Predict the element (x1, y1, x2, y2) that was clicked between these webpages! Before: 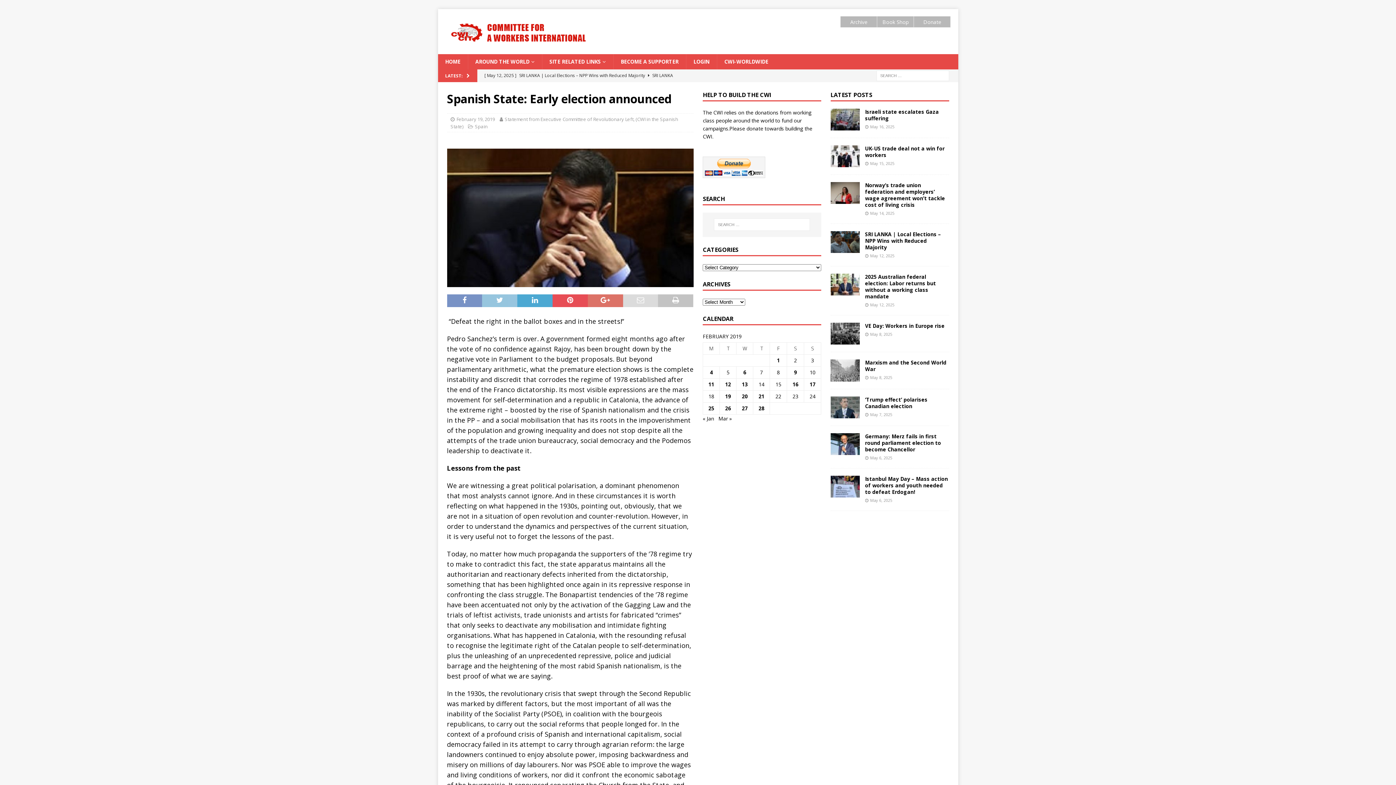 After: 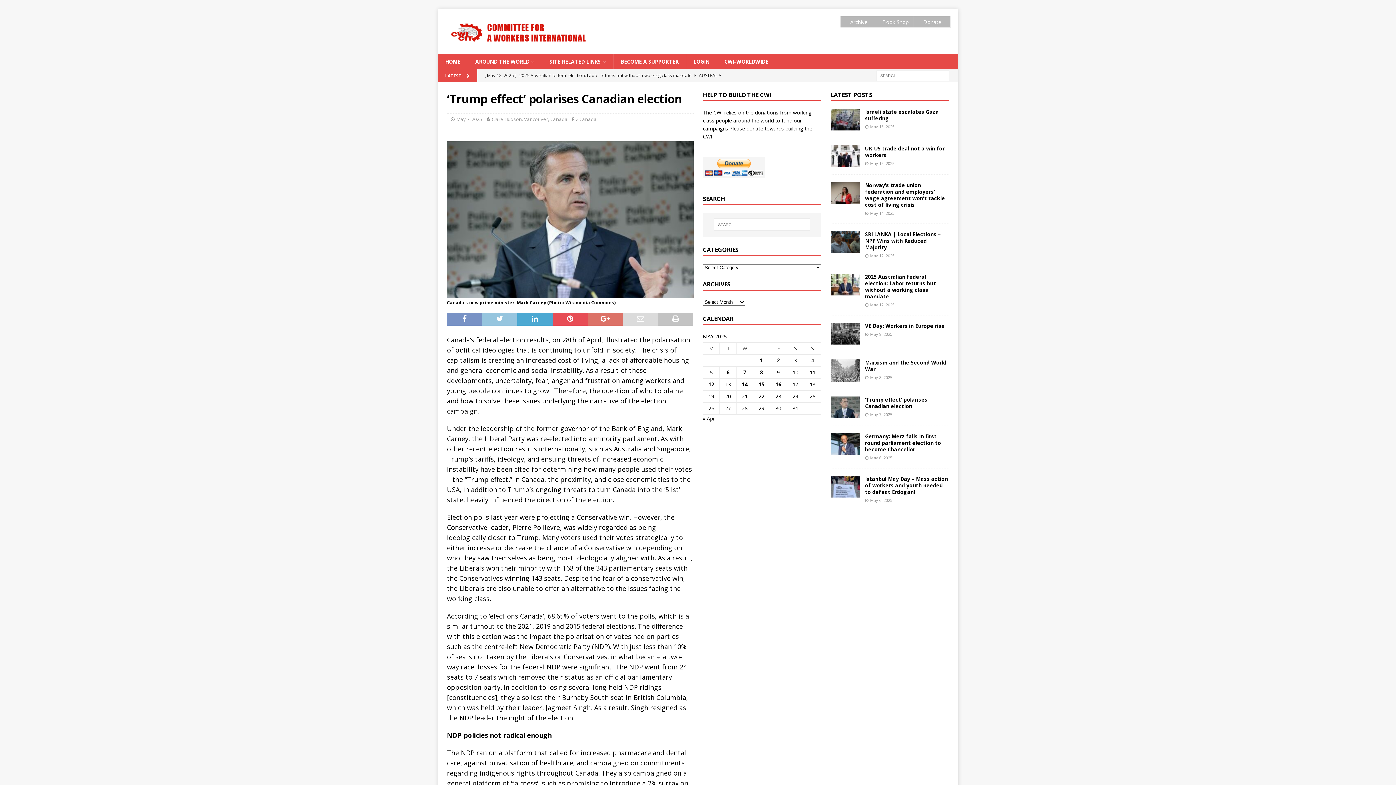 Action: label: ‘Trump effect’ polarises Canadian election  bbox: (865, 396, 927, 409)